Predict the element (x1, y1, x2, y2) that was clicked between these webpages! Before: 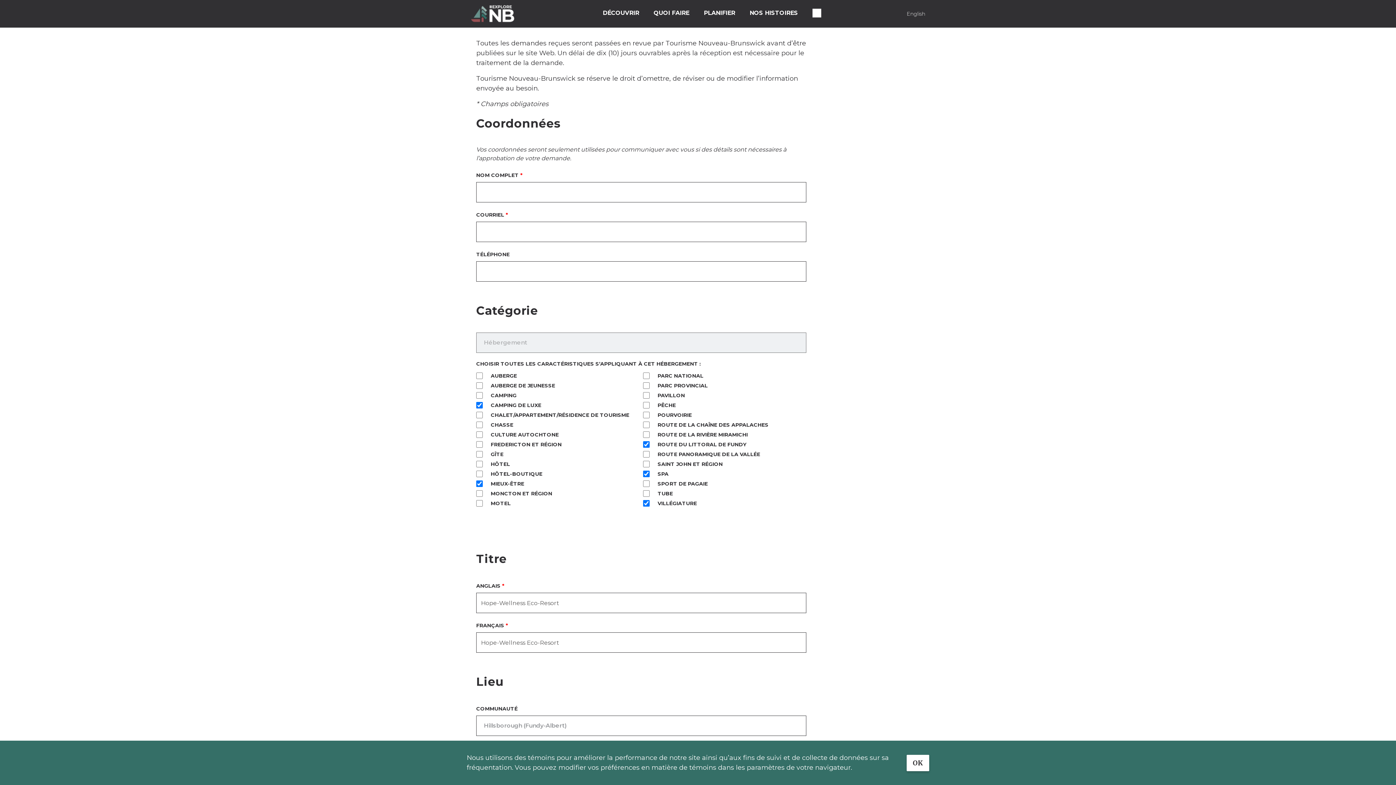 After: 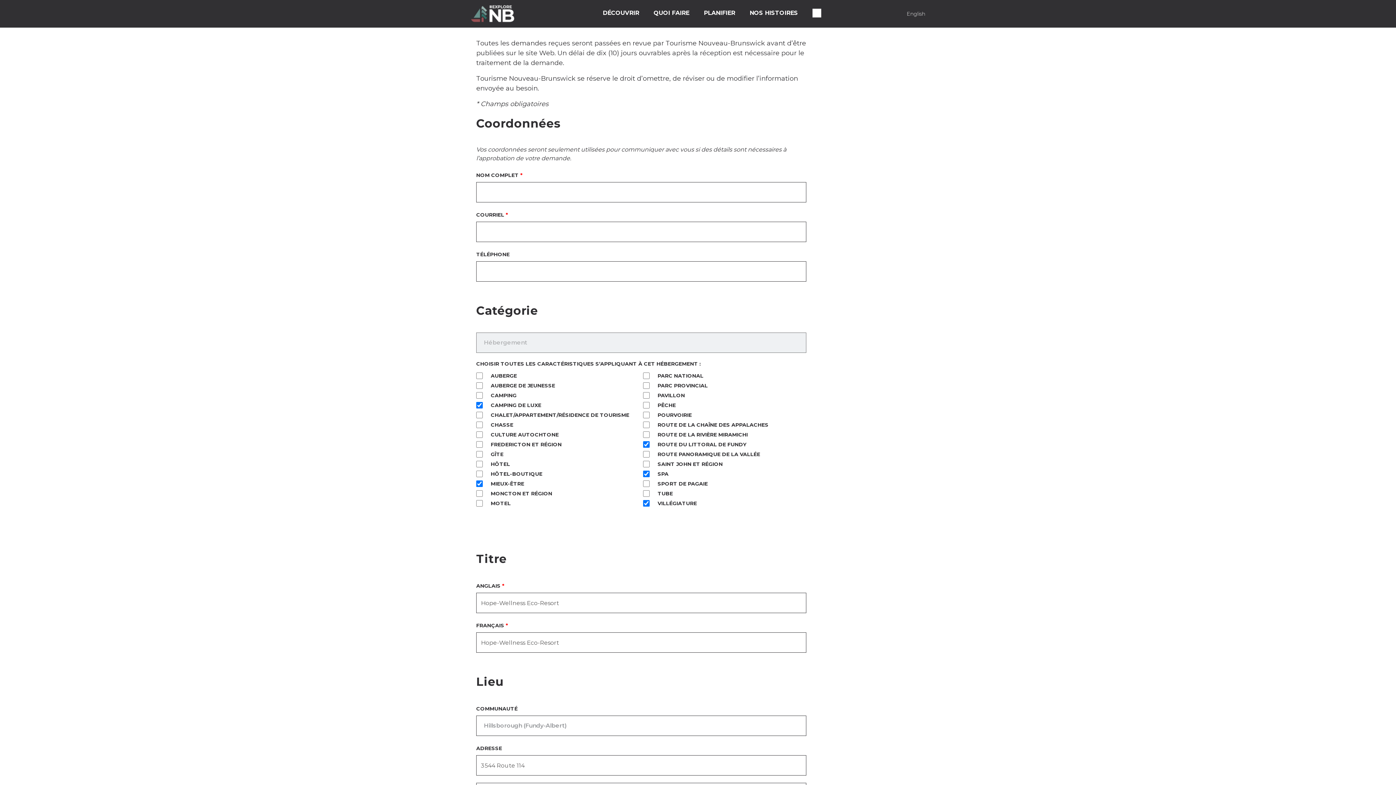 Action: bbox: (906, 755, 929, 771) label: OK